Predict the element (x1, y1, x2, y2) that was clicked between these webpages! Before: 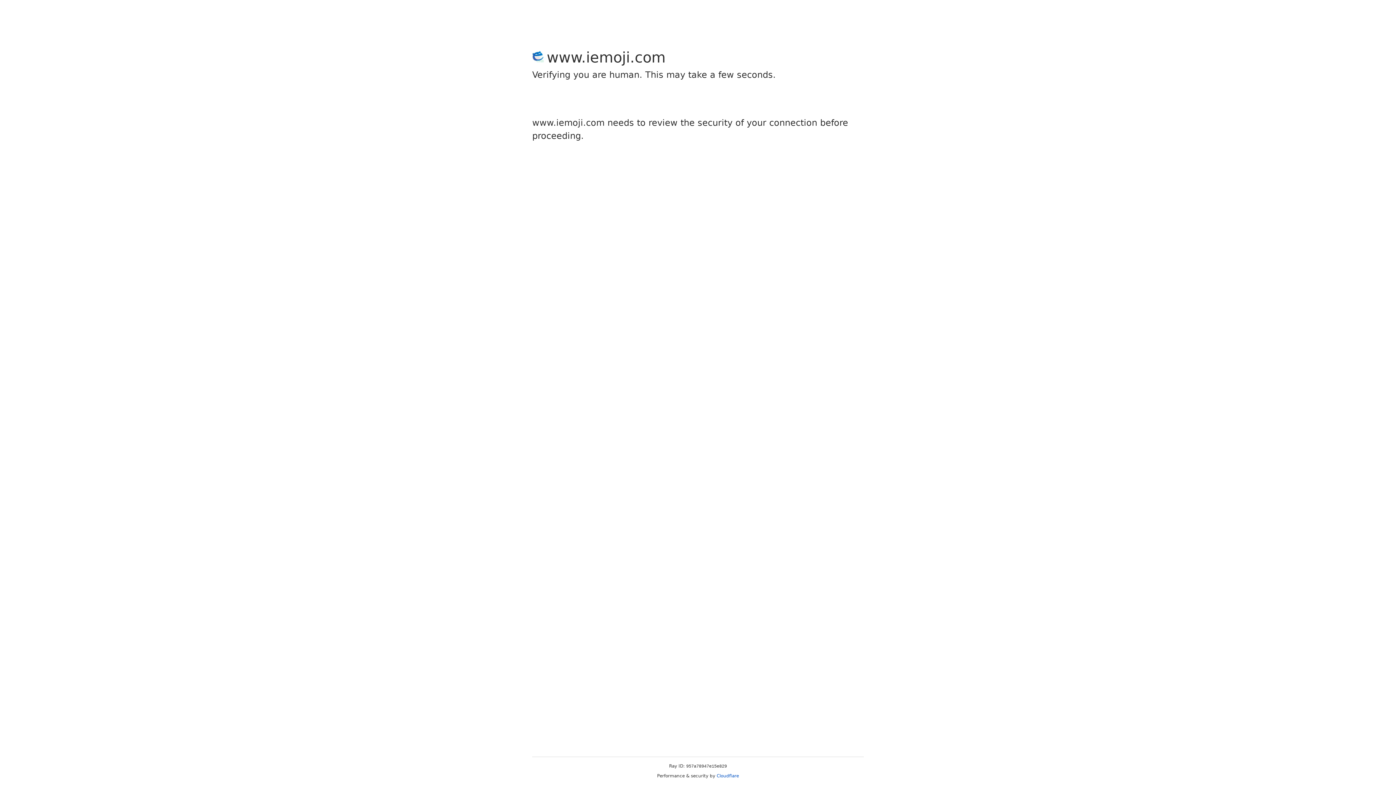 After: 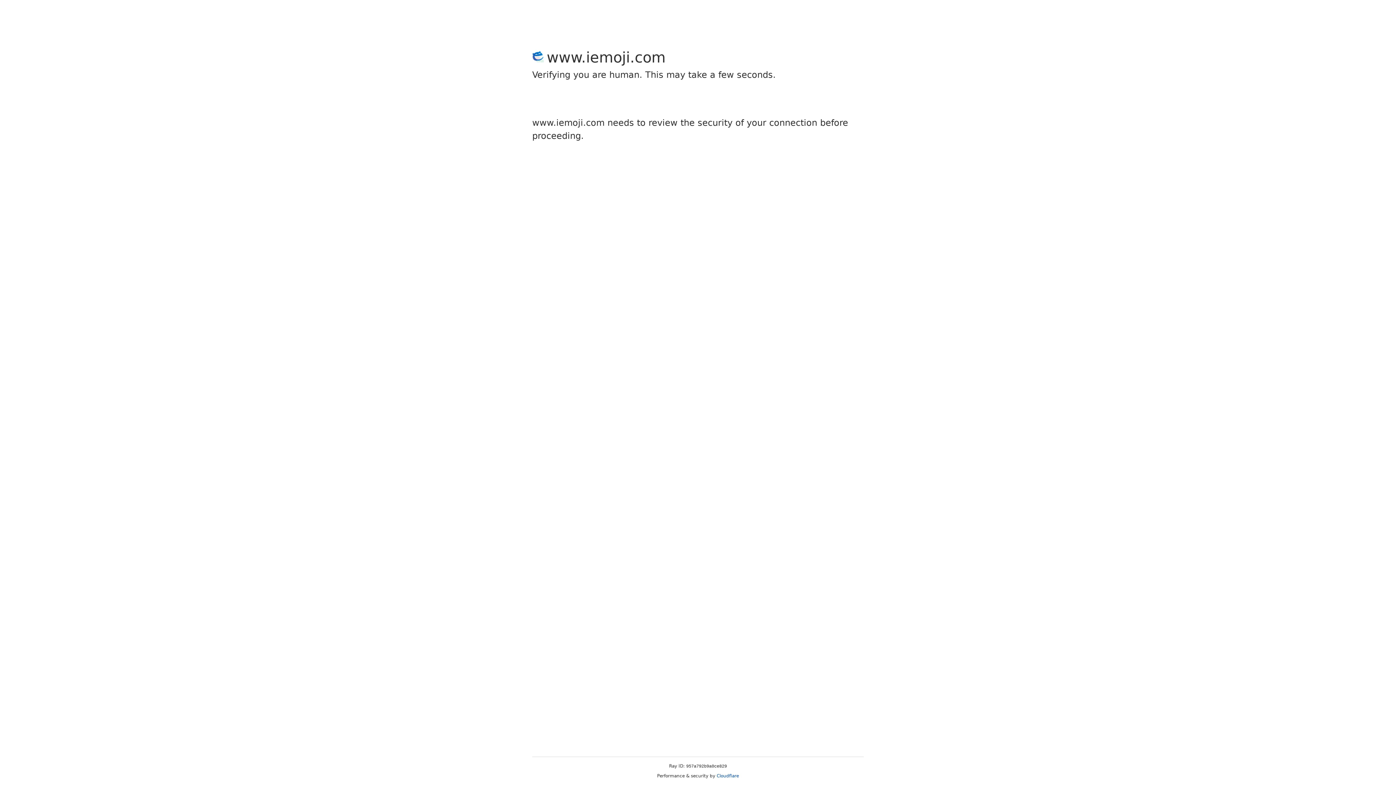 Action: label: Cloudflare bbox: (716, 773, 739, 778)